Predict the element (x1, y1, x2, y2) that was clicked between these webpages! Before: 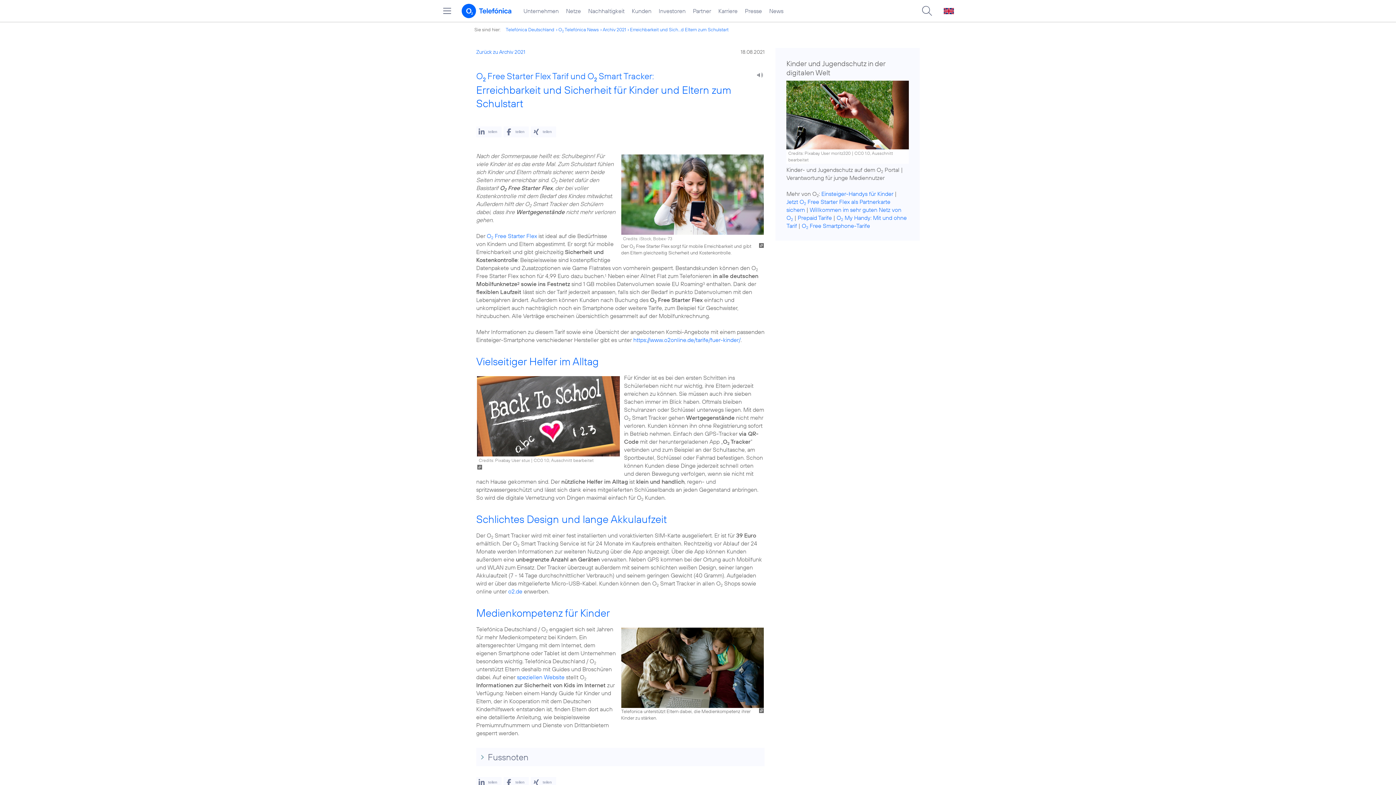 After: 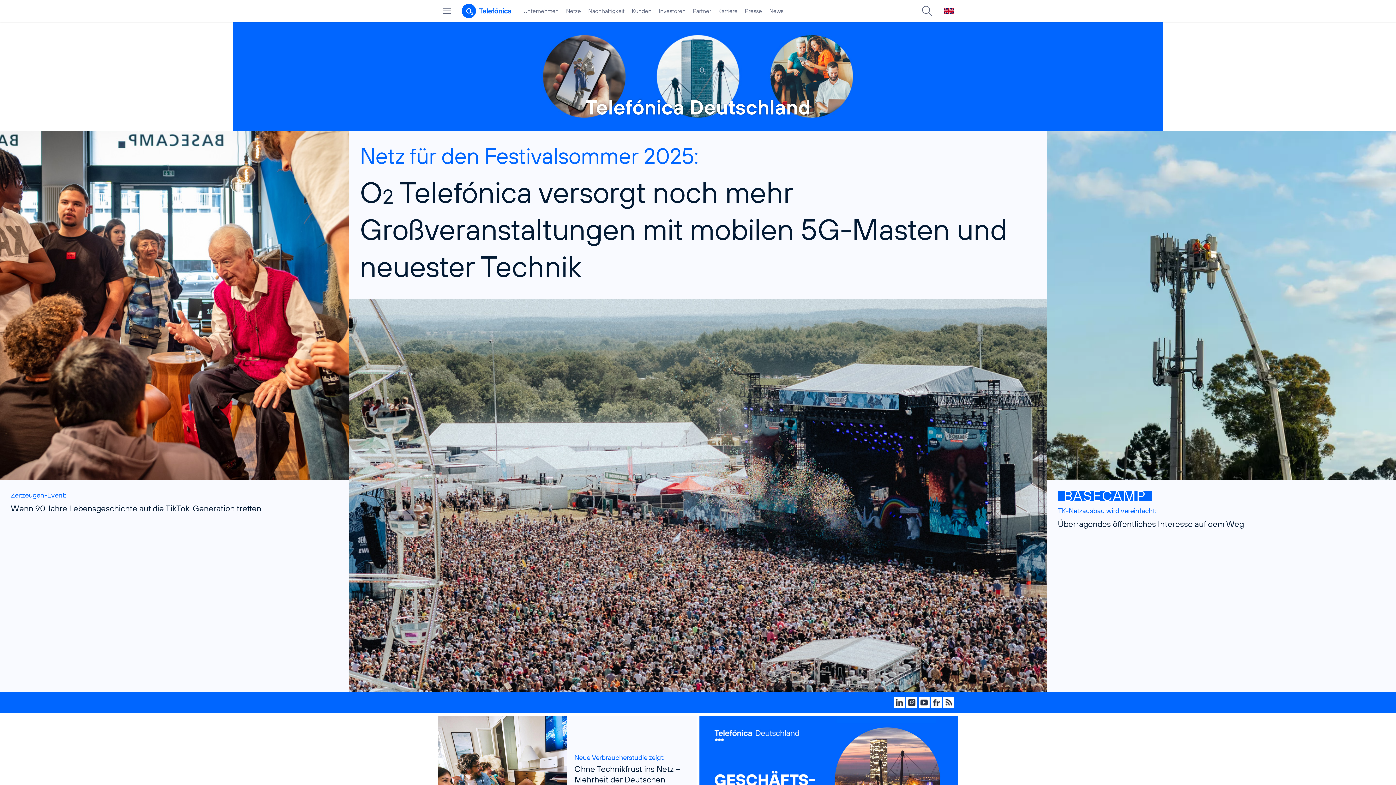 Action: bbox: (503, 26, 554, 32) label: Telefónica Deutschland